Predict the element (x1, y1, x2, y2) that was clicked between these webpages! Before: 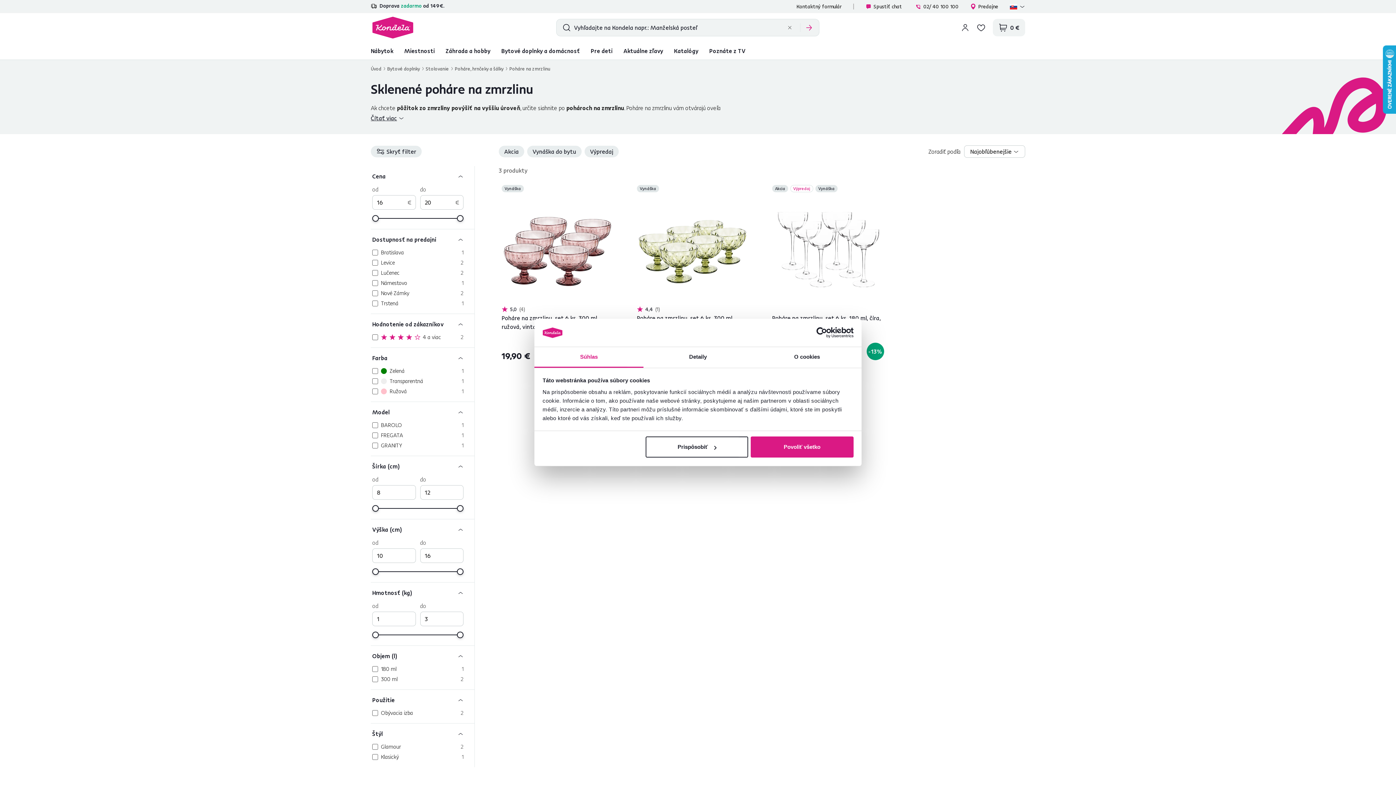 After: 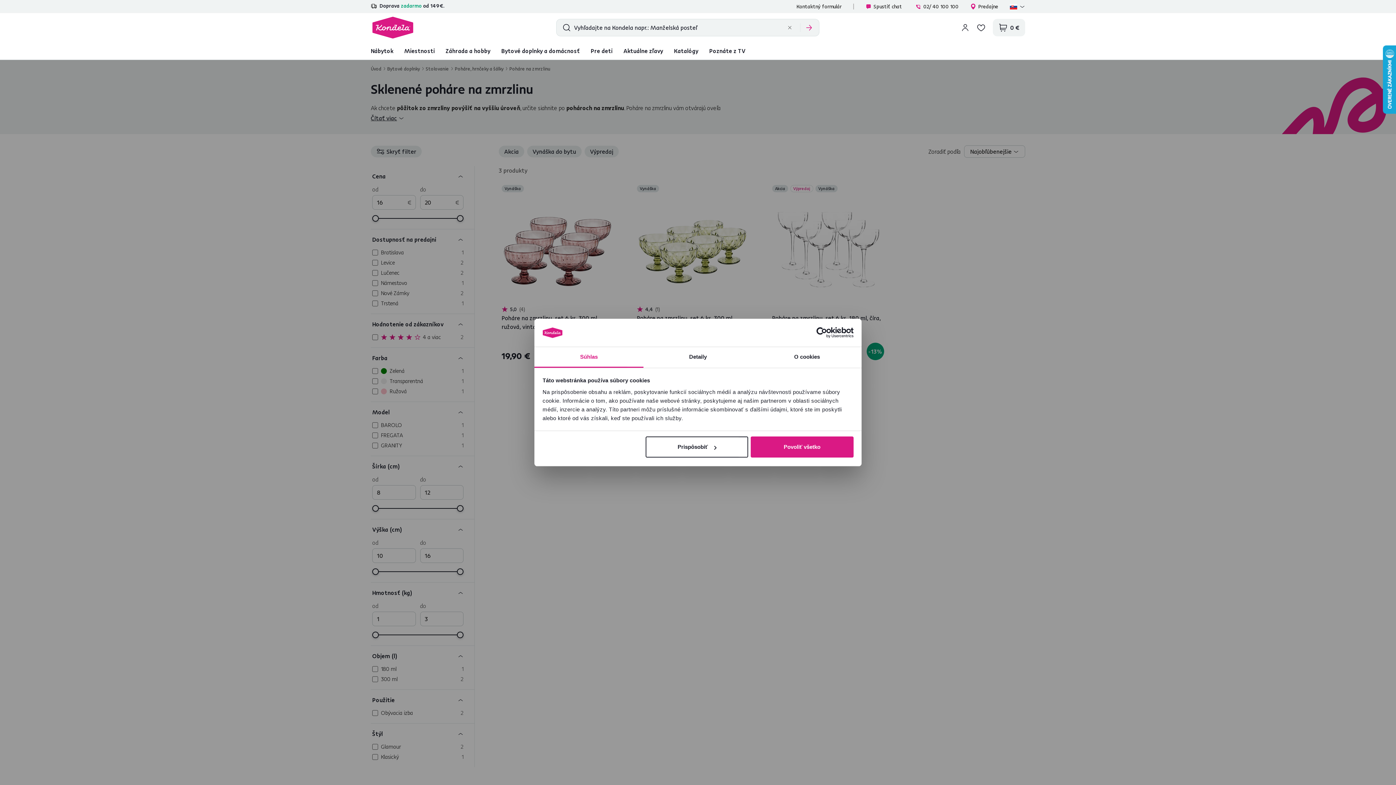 Action: bbox: (372, 676, 463, 682) label: 300 ml
2